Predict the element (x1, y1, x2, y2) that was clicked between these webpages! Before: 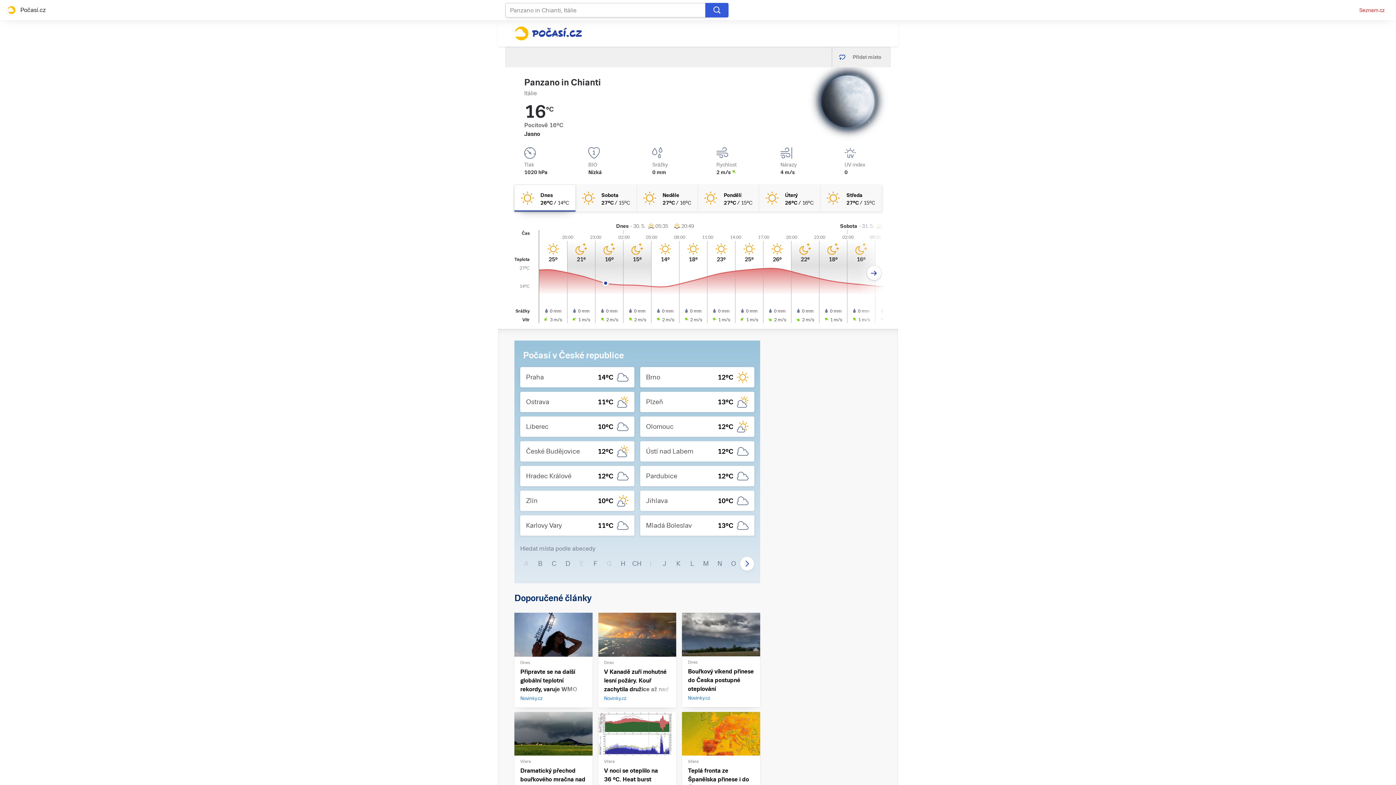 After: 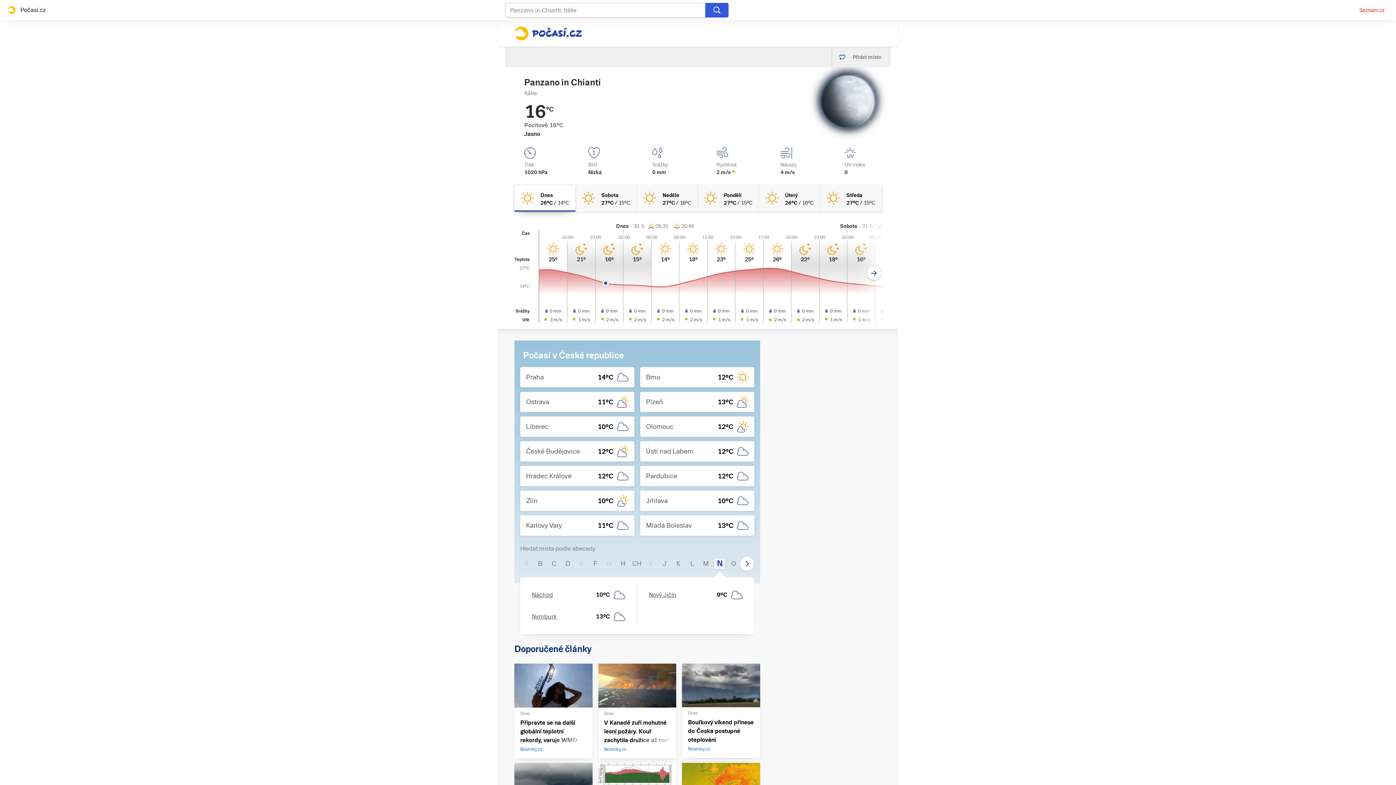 Action: bbox: (713, 557, 726, 570) label: N